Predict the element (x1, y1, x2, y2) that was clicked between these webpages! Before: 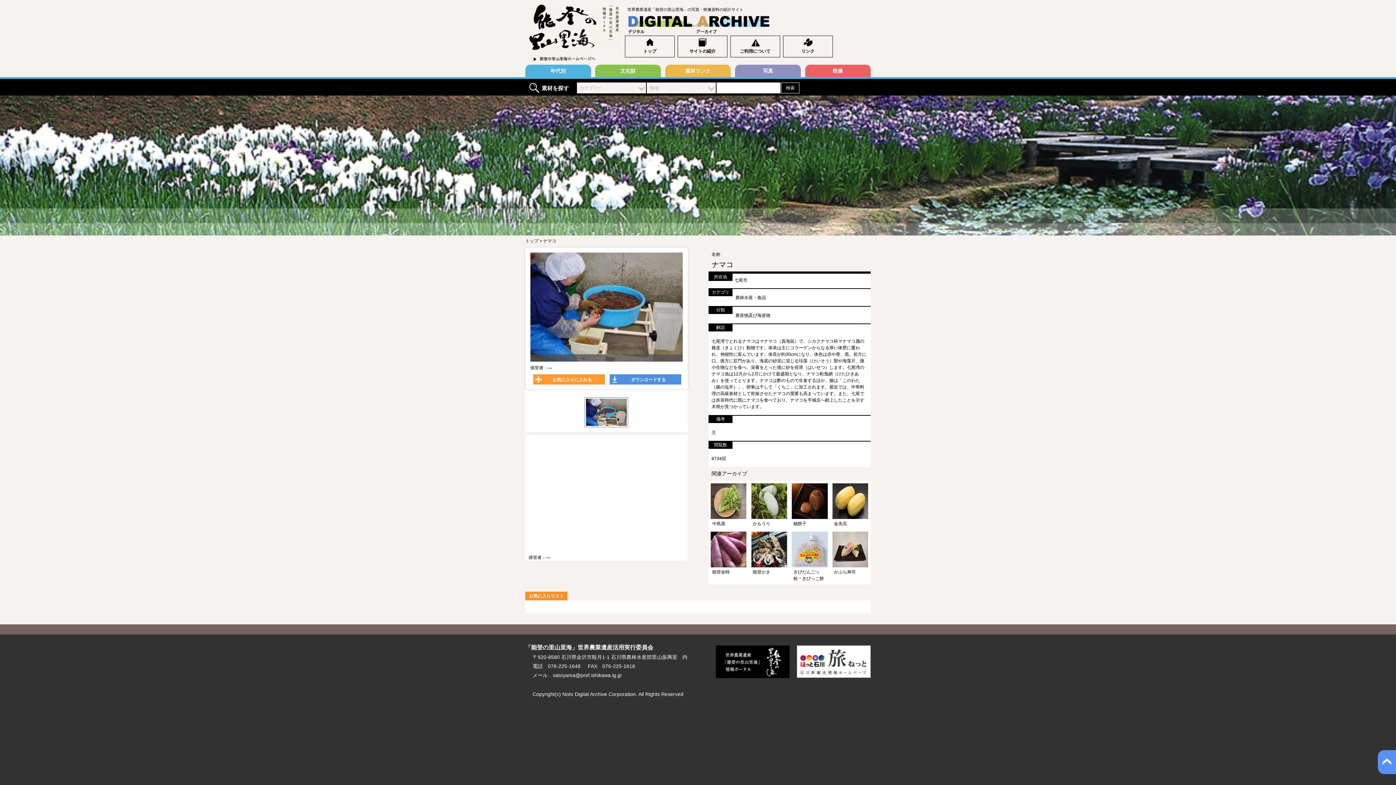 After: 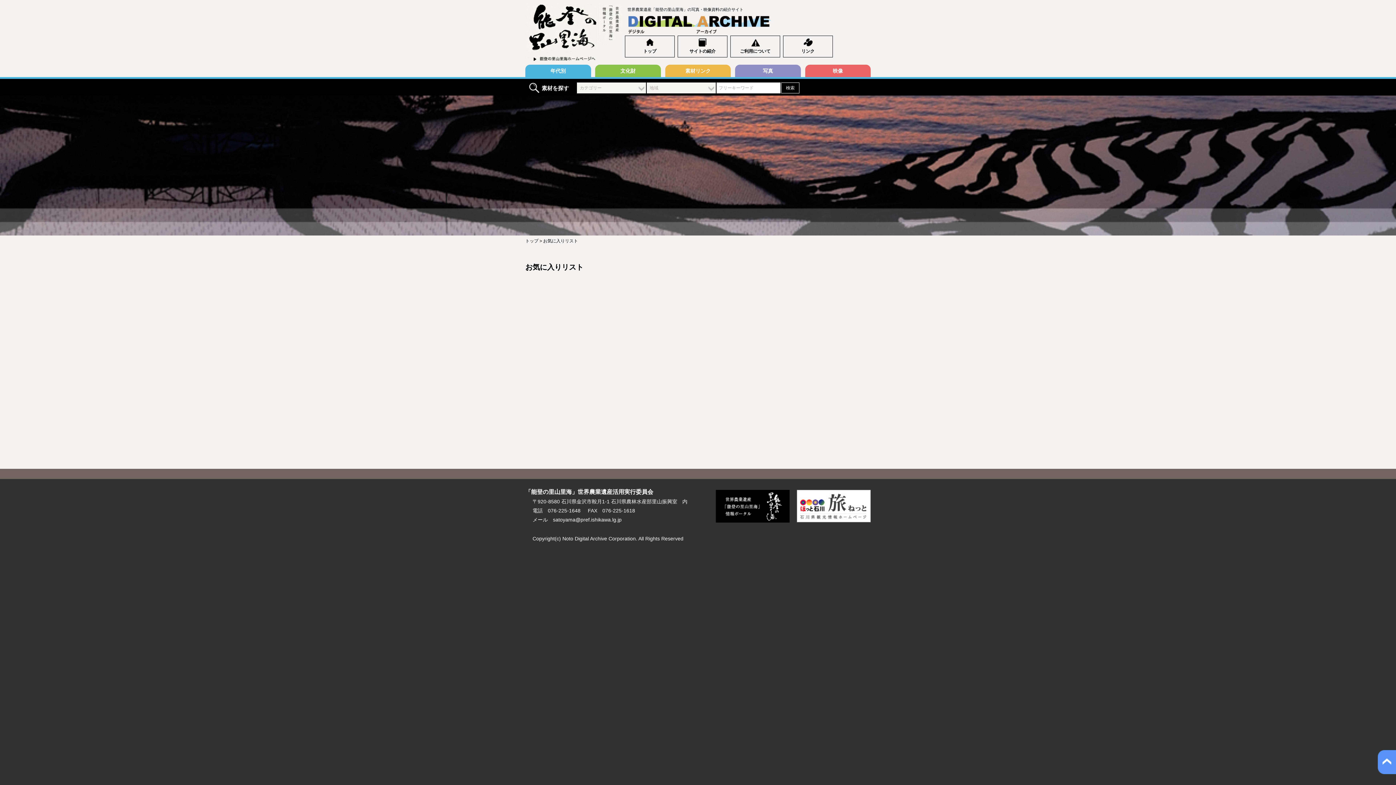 Action: bbox: (525, 591, 567, 600) label: お気に入りリスト